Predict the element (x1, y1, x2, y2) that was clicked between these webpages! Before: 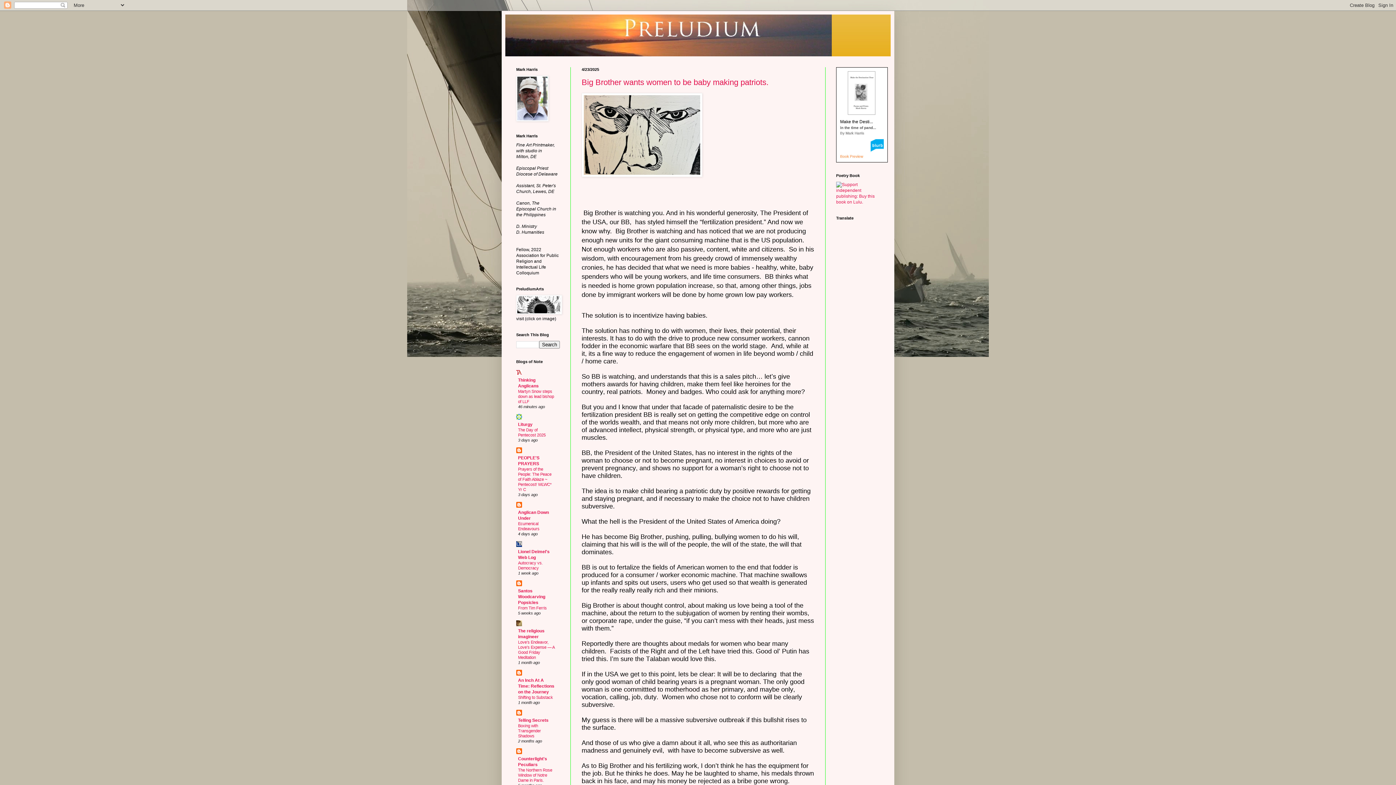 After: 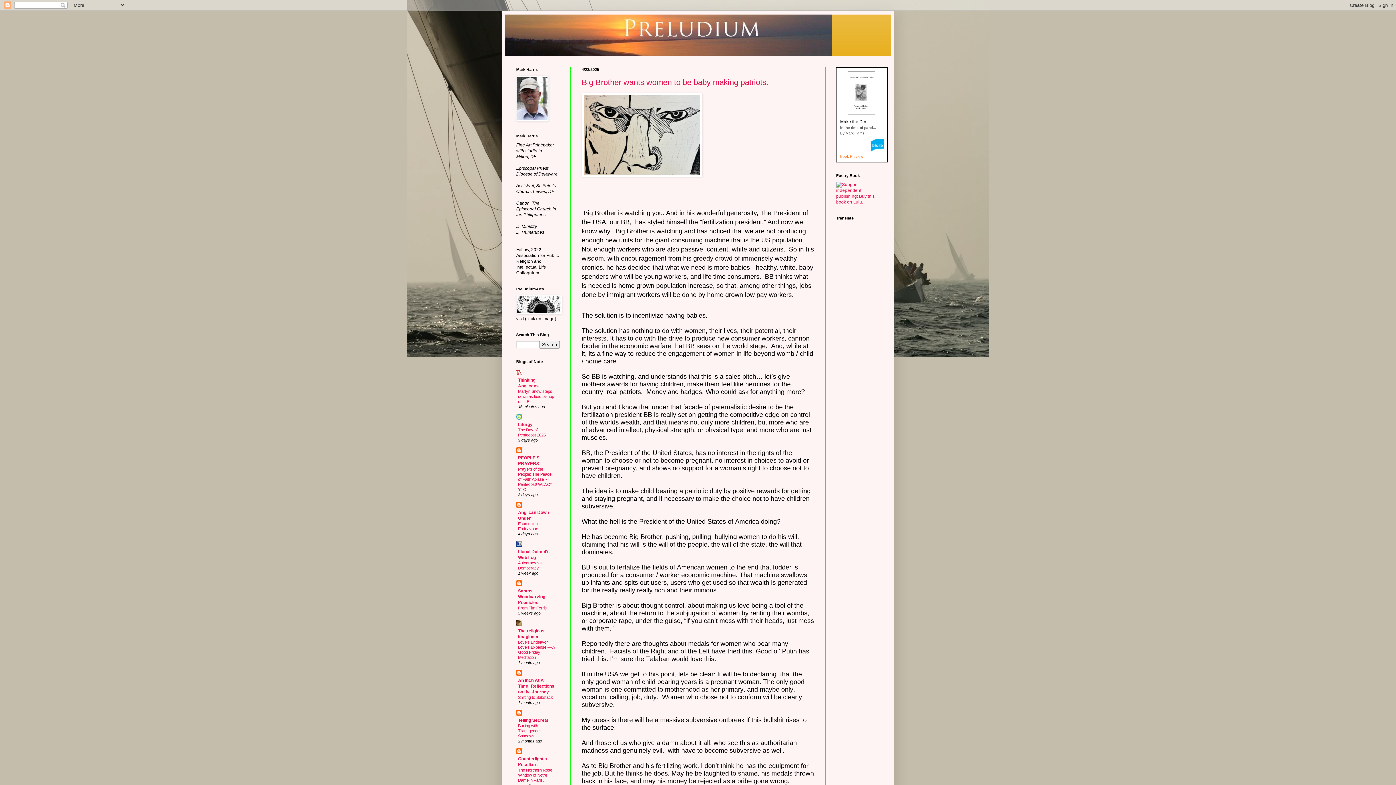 Action: bbox: (505, 14, 890, 56)